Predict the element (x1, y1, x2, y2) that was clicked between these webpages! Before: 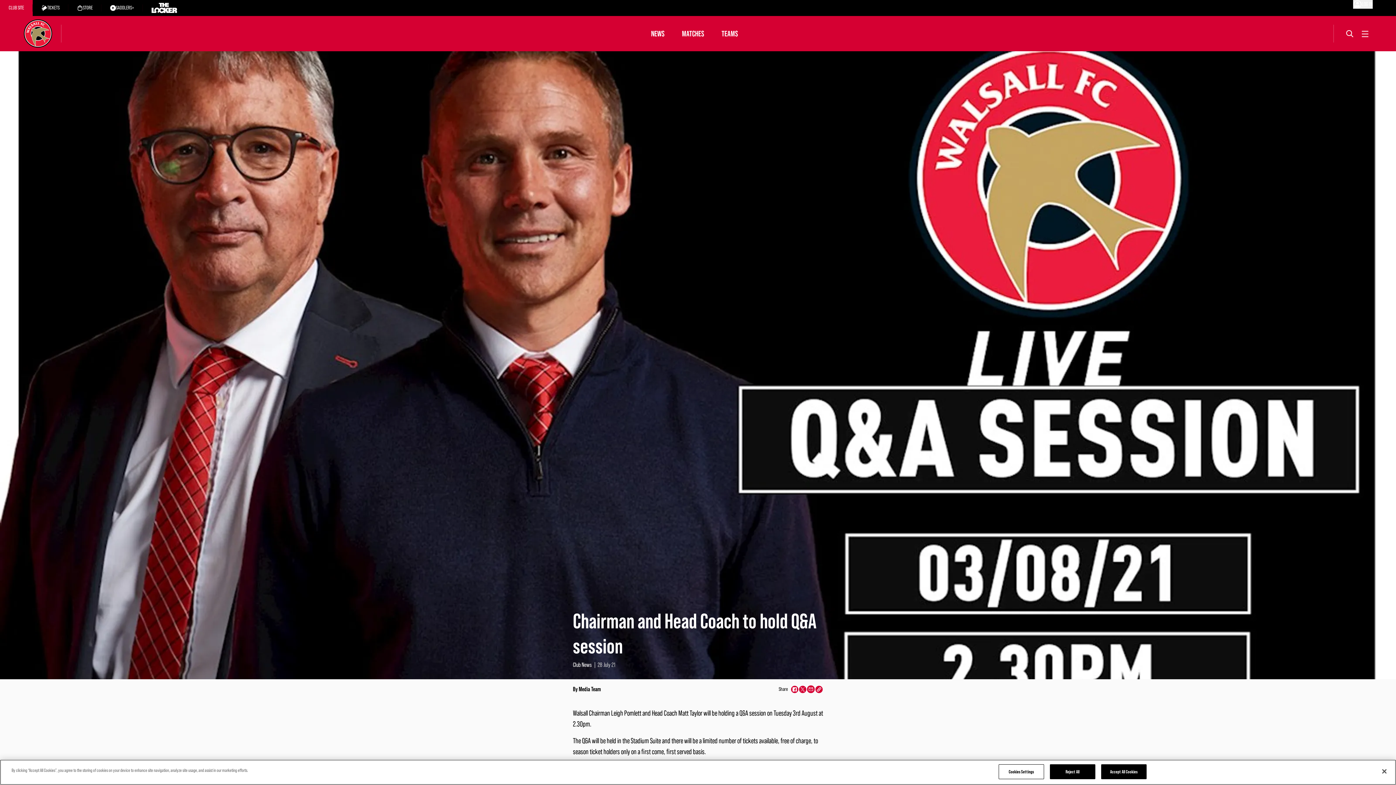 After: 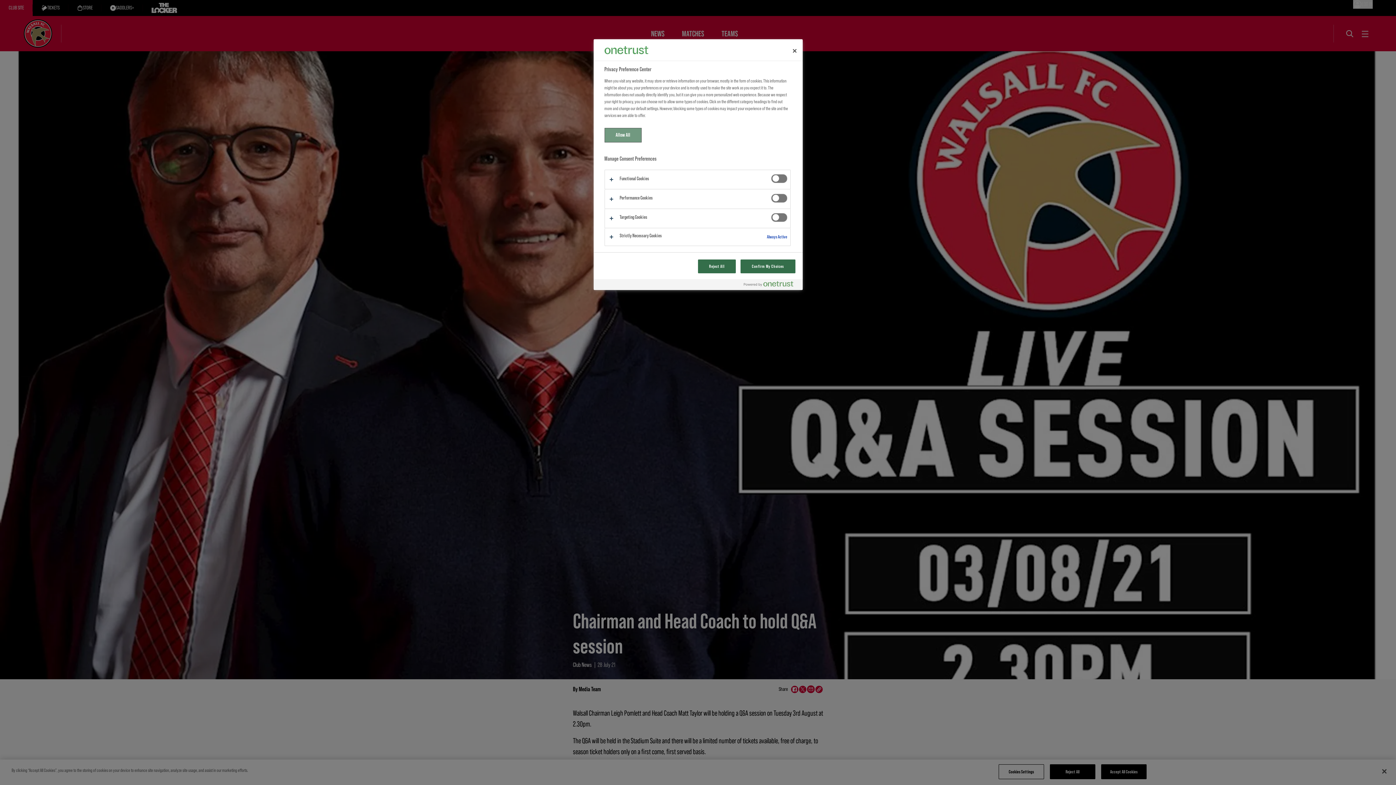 Action: label: Cookies Settings bbox: (998, 764, 1044, 779)